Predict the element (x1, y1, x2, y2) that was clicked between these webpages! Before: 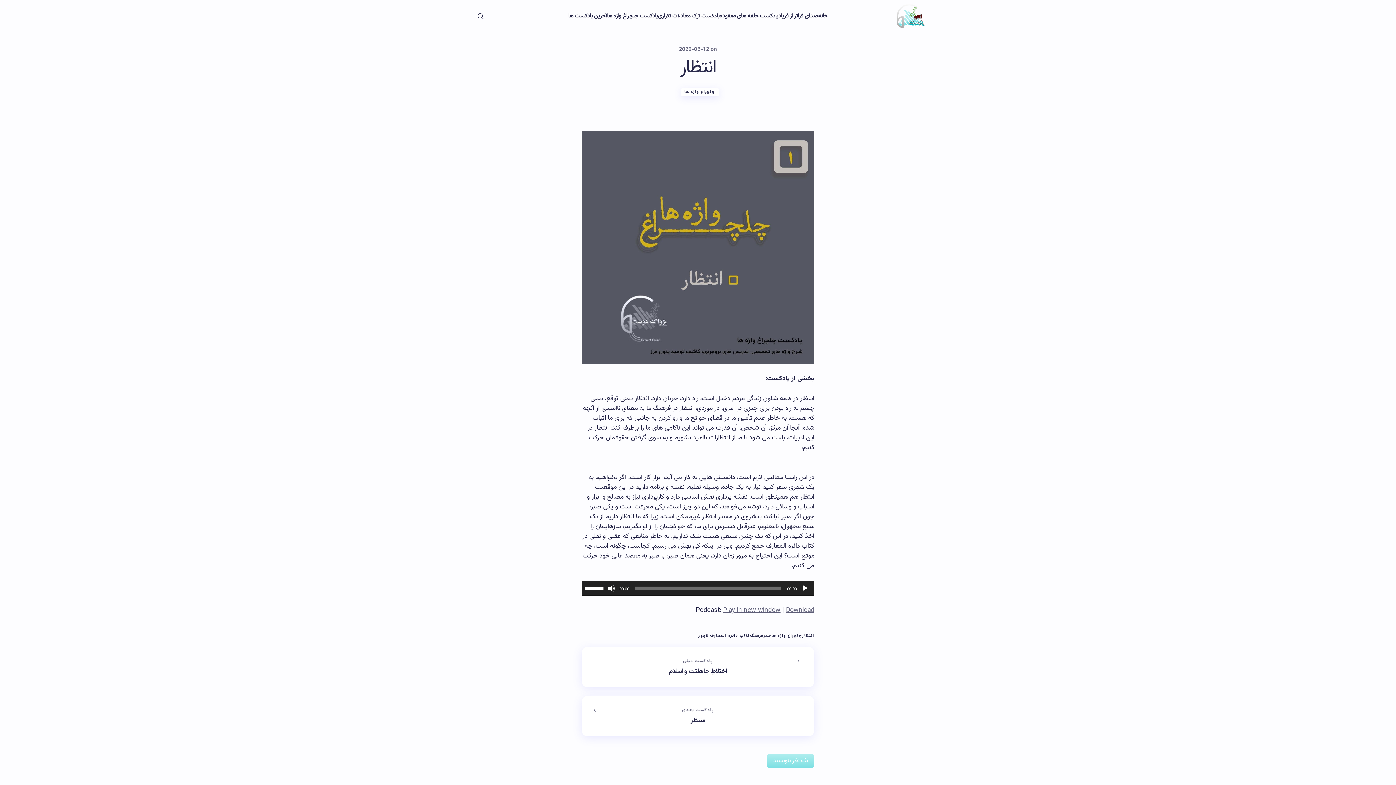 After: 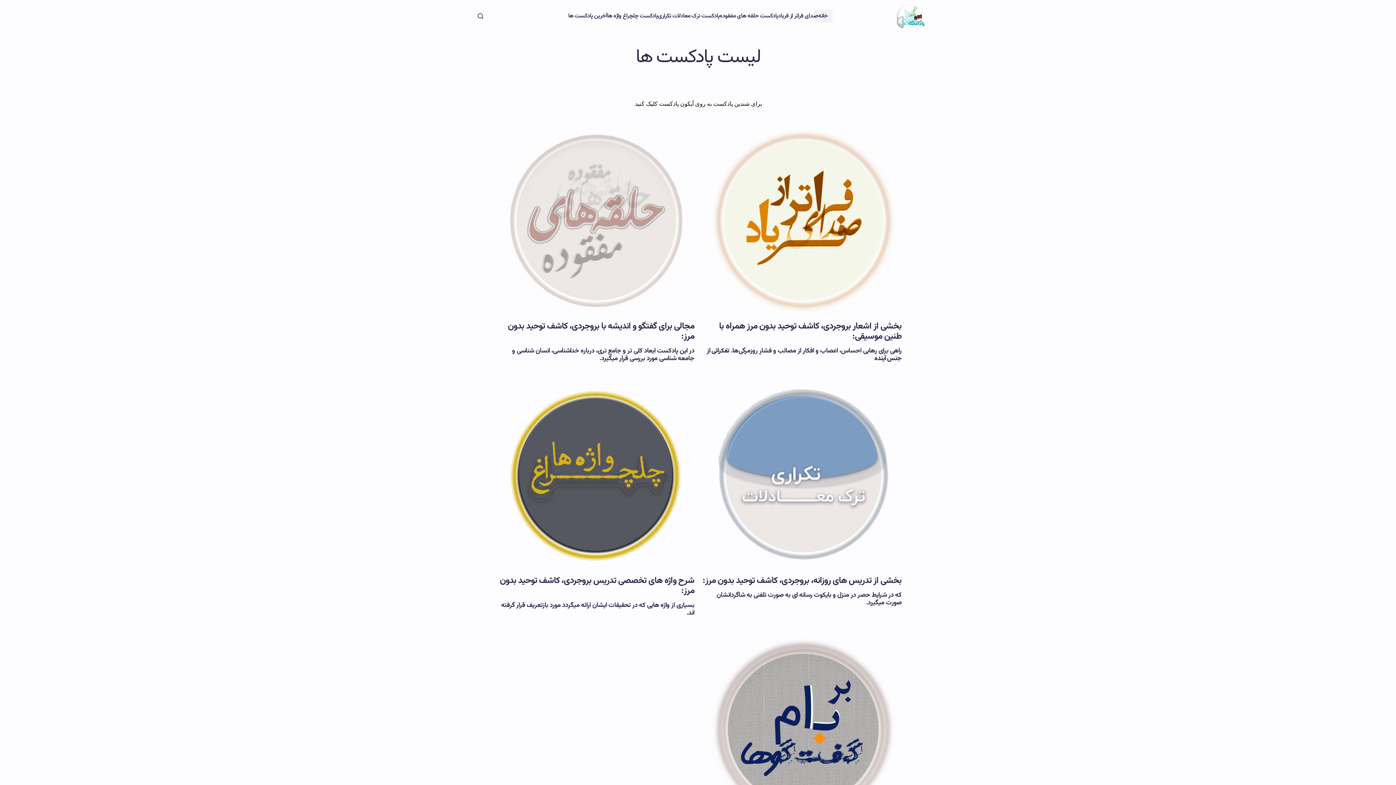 Action: bbox: (818, 0, 827, 32) label: خانه